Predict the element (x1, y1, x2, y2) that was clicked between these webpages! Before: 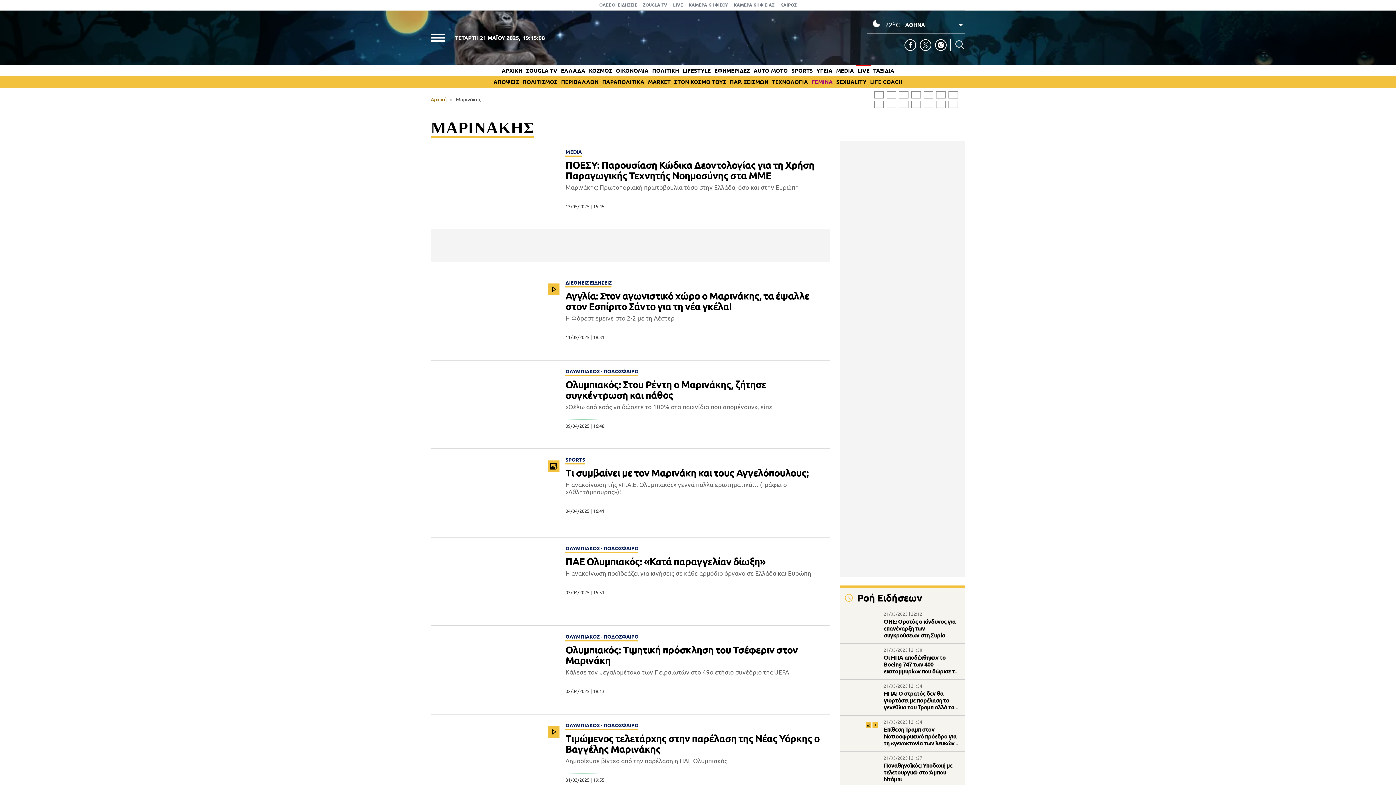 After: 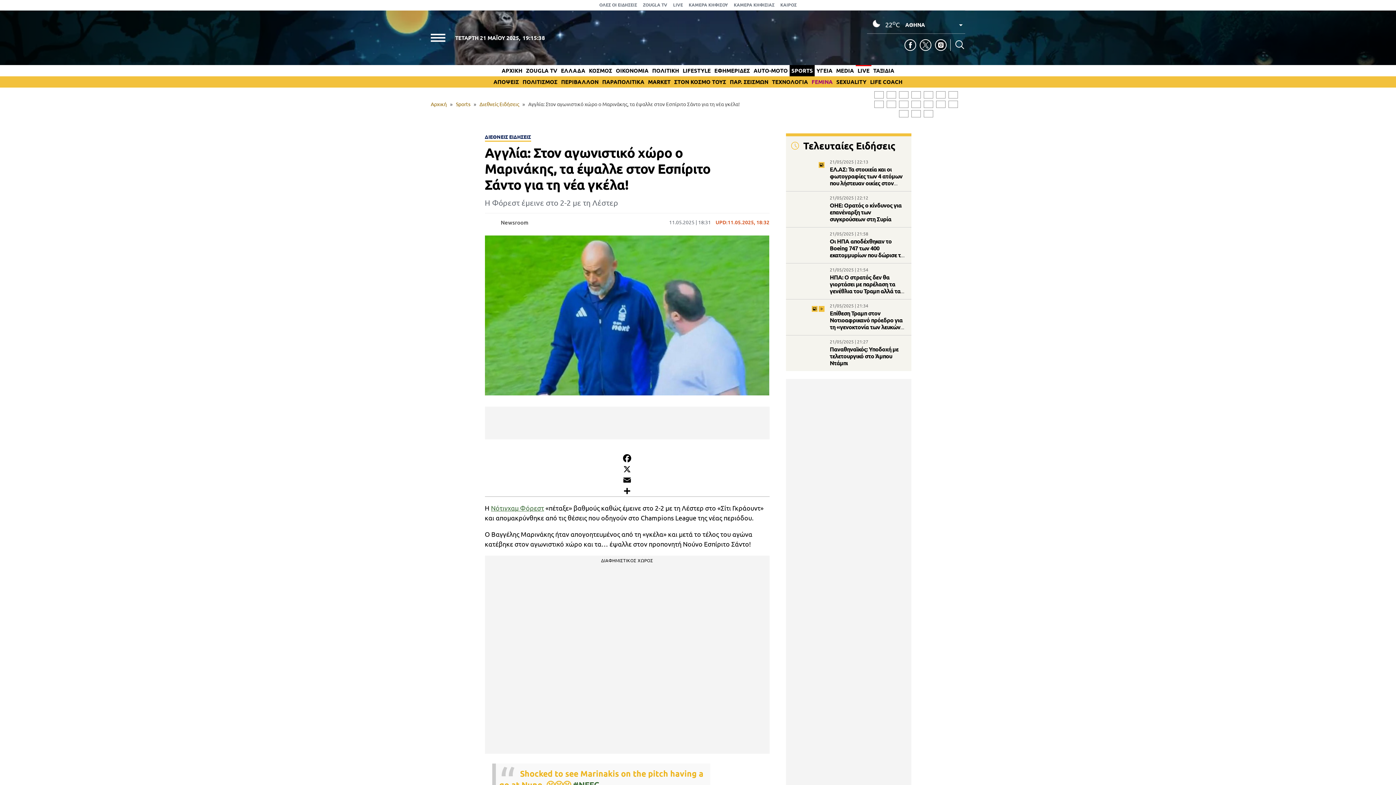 Action: bbox: (565, 290, 809, 312) label: Αγγλία: Στον αγωνιστικό χώρο ο Μαρινάκης, τα έψαλλε στον Εσπίριτο Σάντο για τη νέα γκέλα!